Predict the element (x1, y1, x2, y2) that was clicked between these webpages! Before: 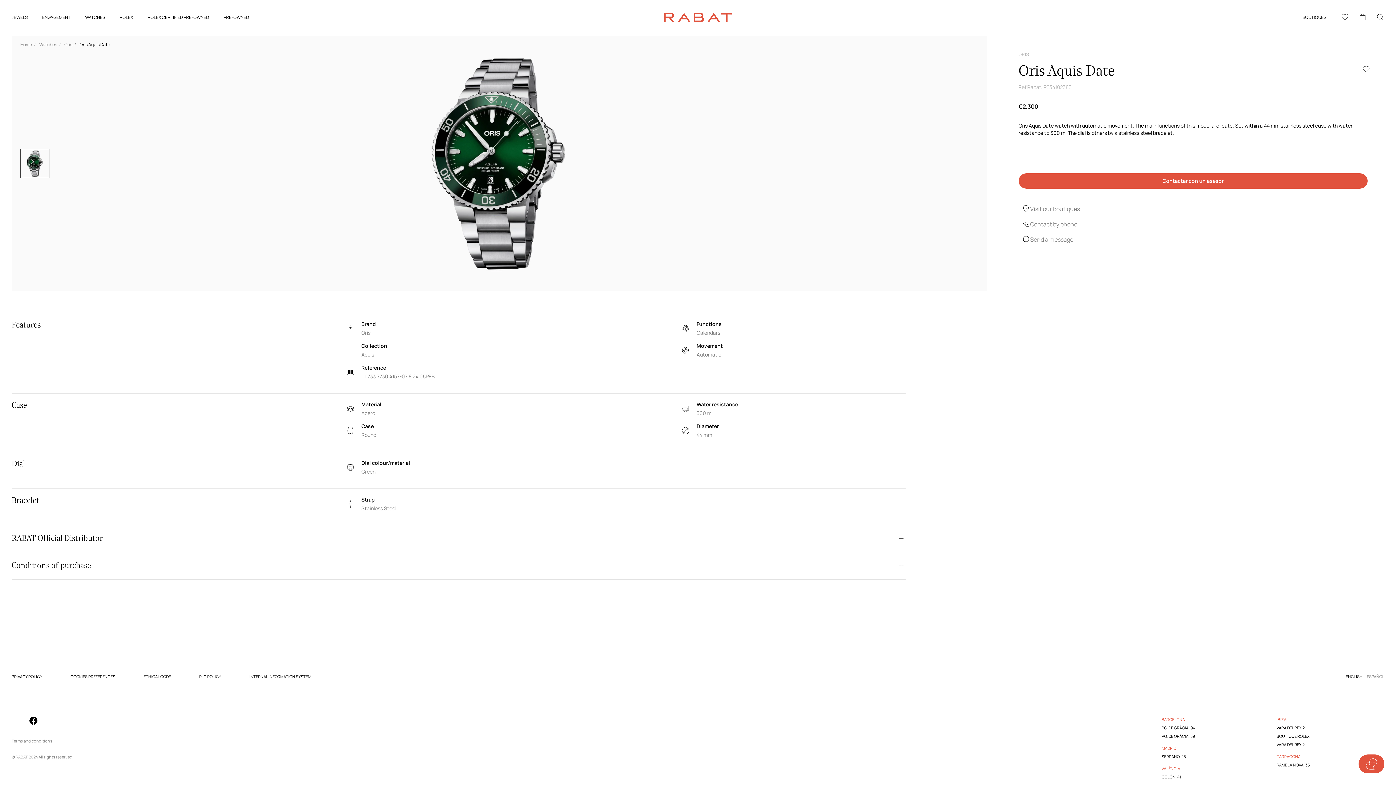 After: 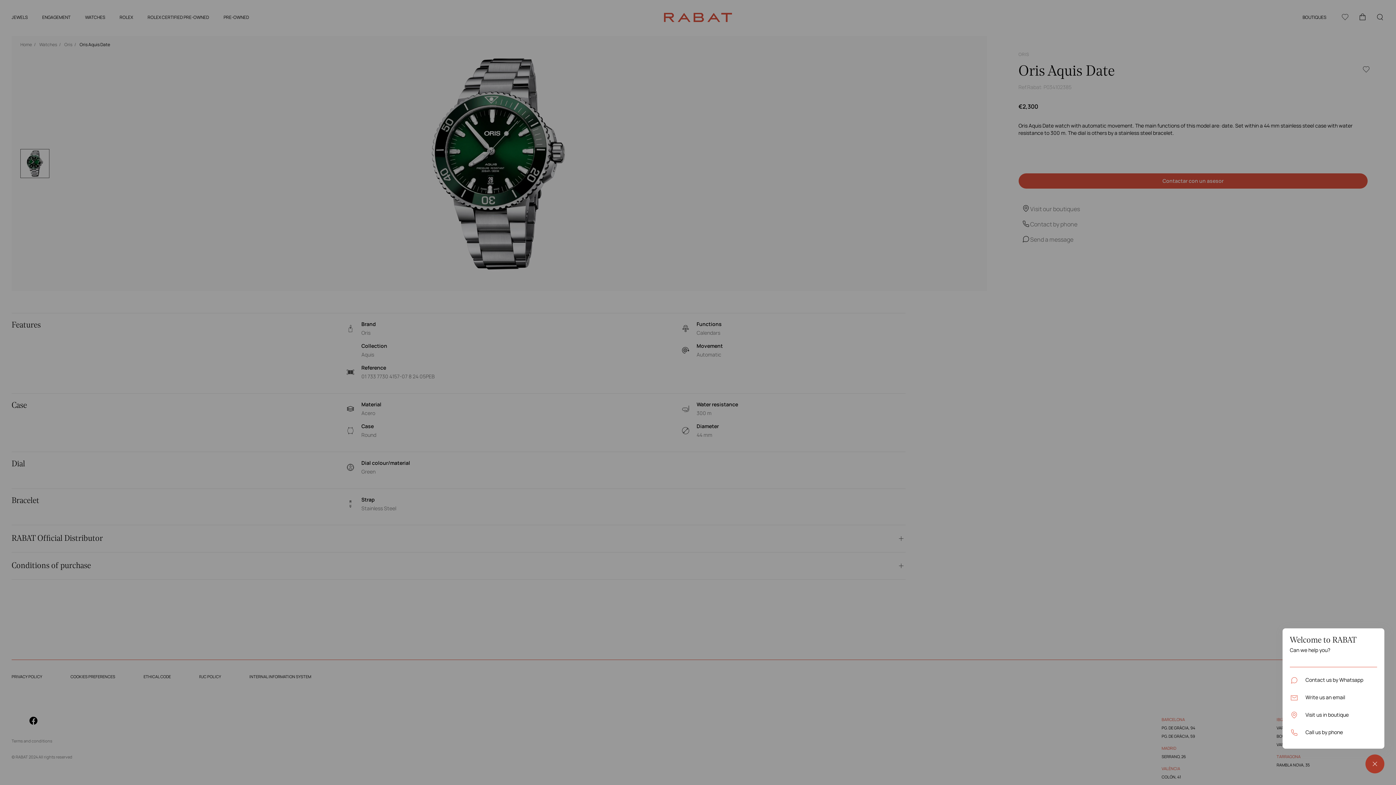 Action: bbox: (1358, 754, 1384, 773) label: Help